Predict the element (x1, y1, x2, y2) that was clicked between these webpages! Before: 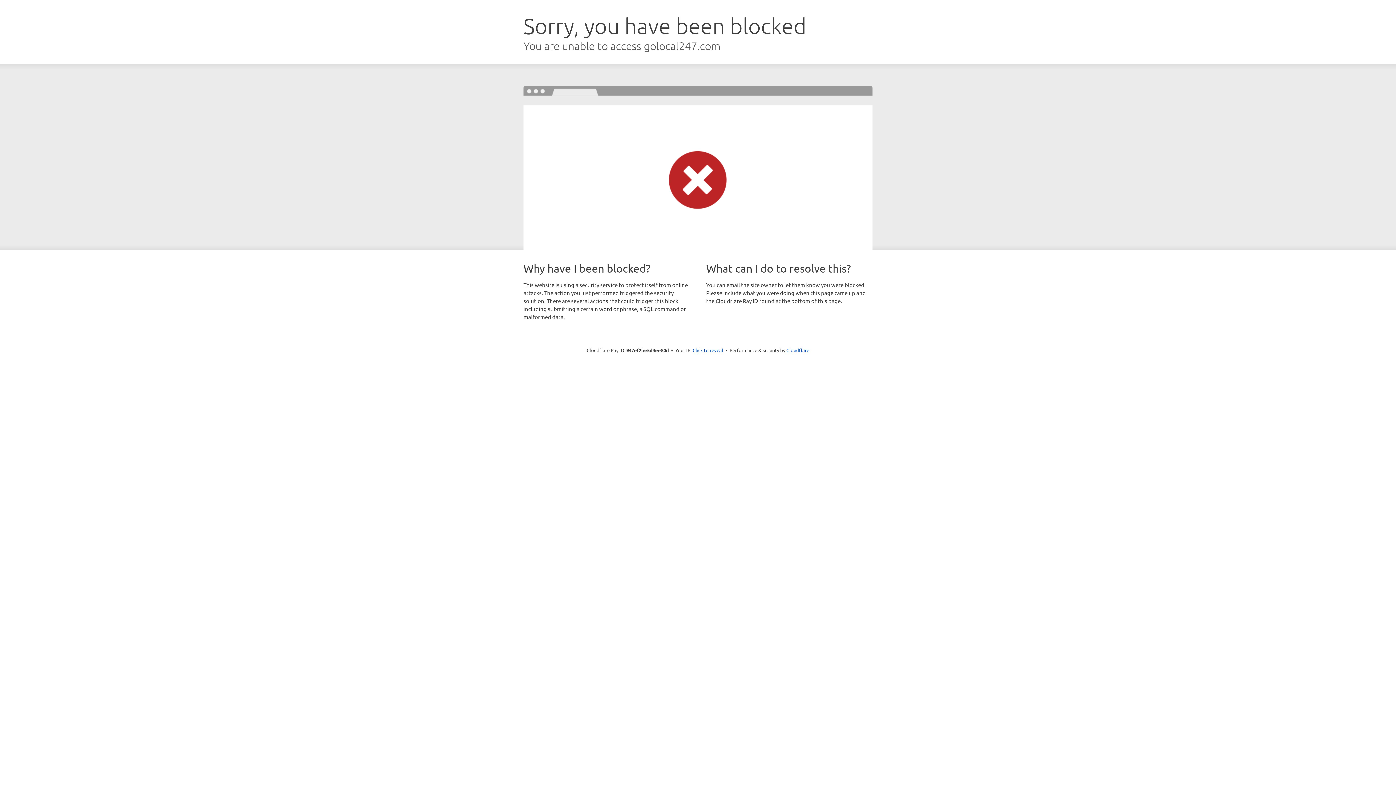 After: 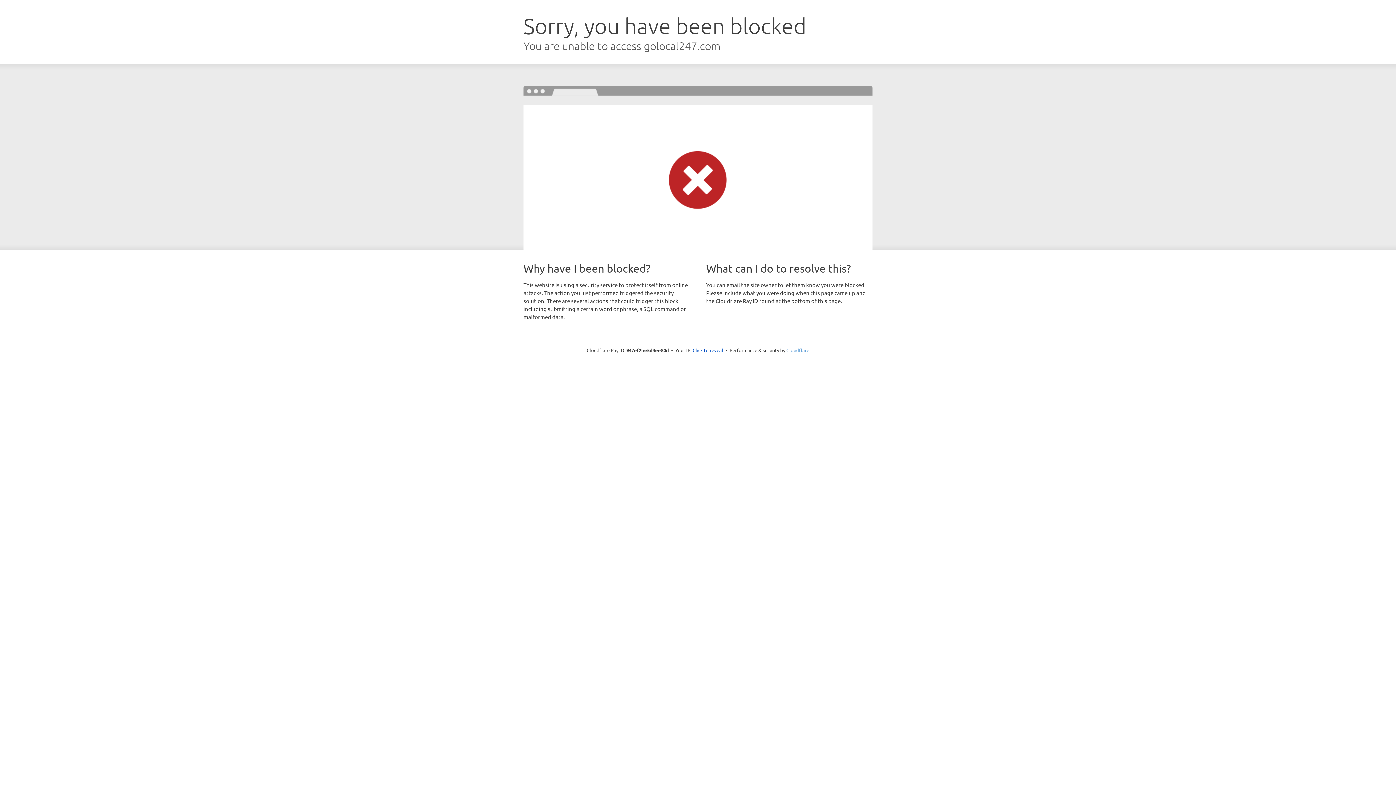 Action: bbox: (786, 347, 809, 353) label: Cloudflare